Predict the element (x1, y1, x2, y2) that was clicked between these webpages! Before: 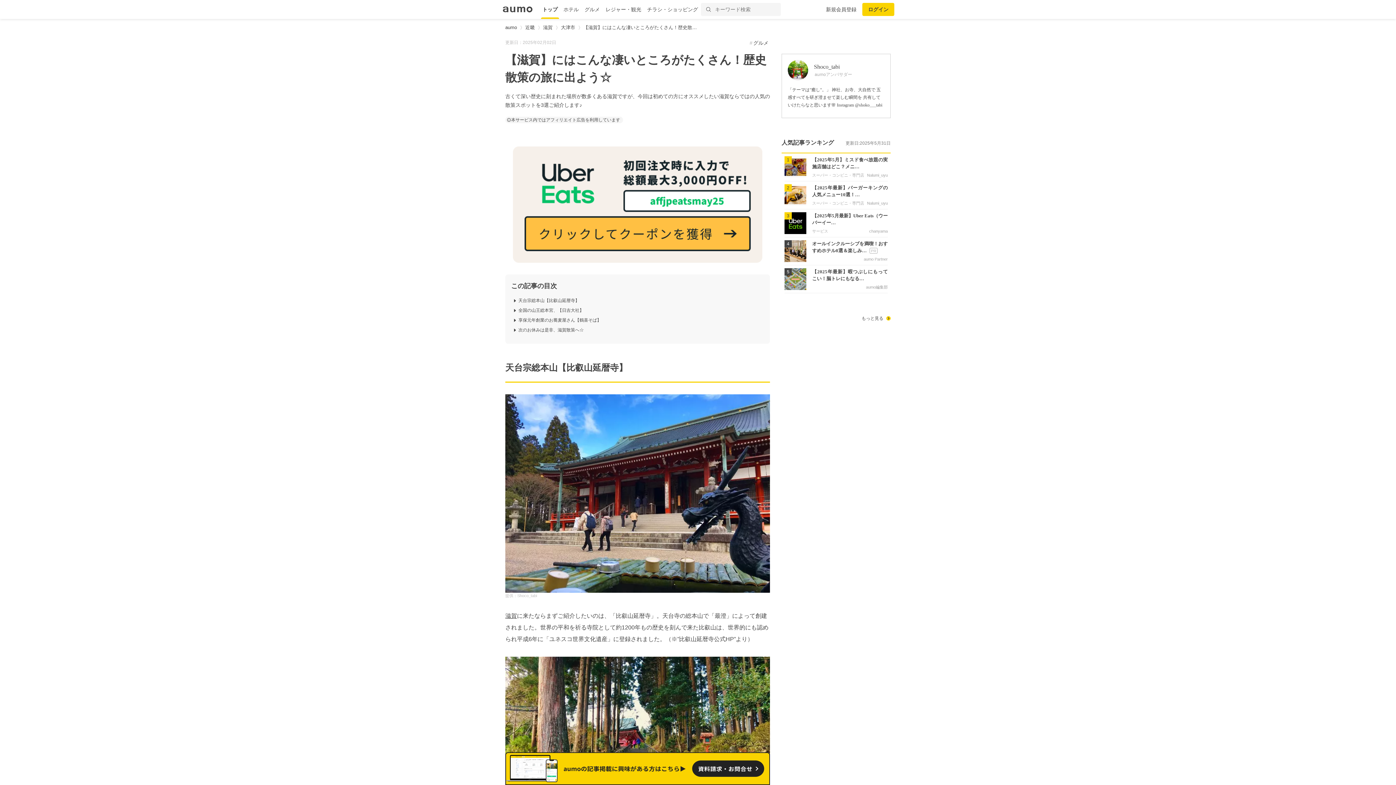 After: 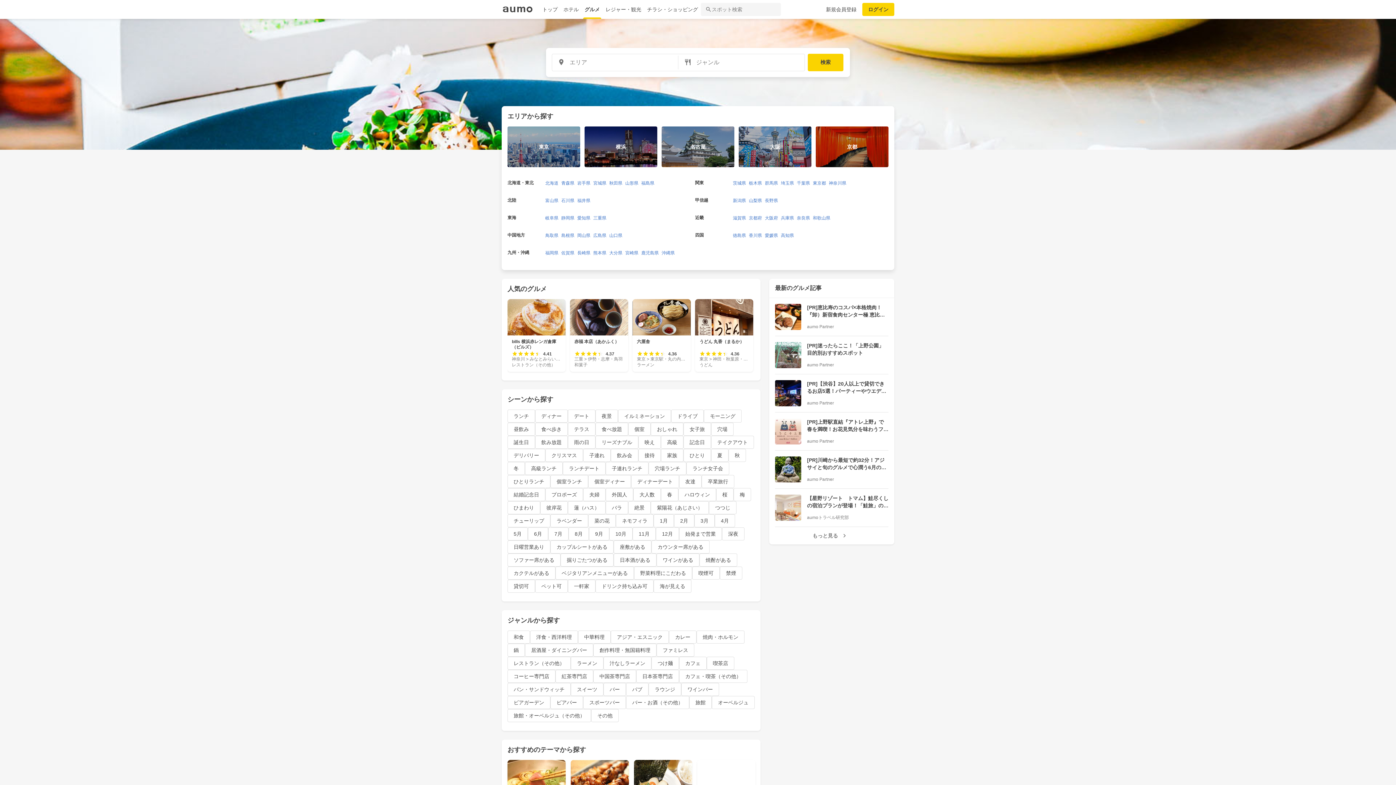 Action: label: グルメ bbox: (581, 0, 602, 18)